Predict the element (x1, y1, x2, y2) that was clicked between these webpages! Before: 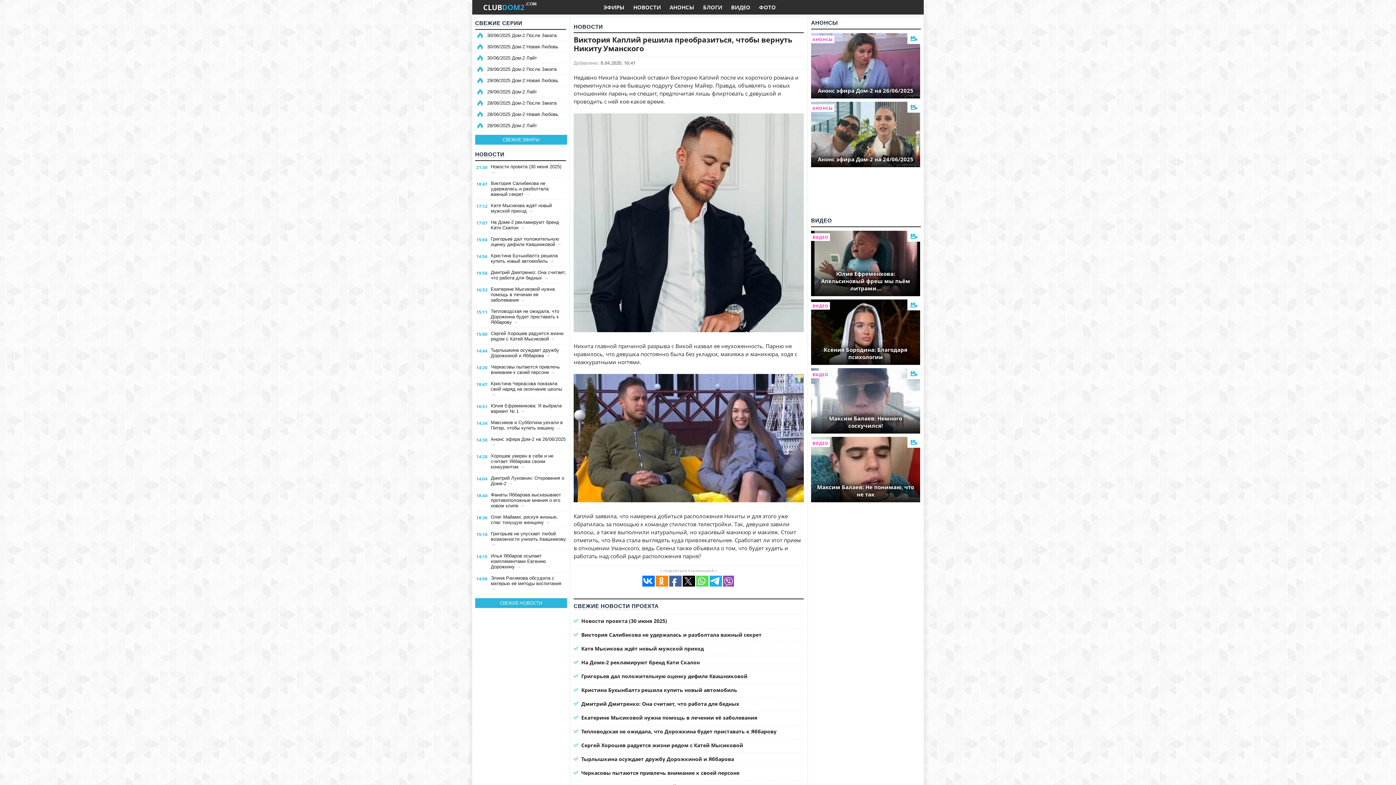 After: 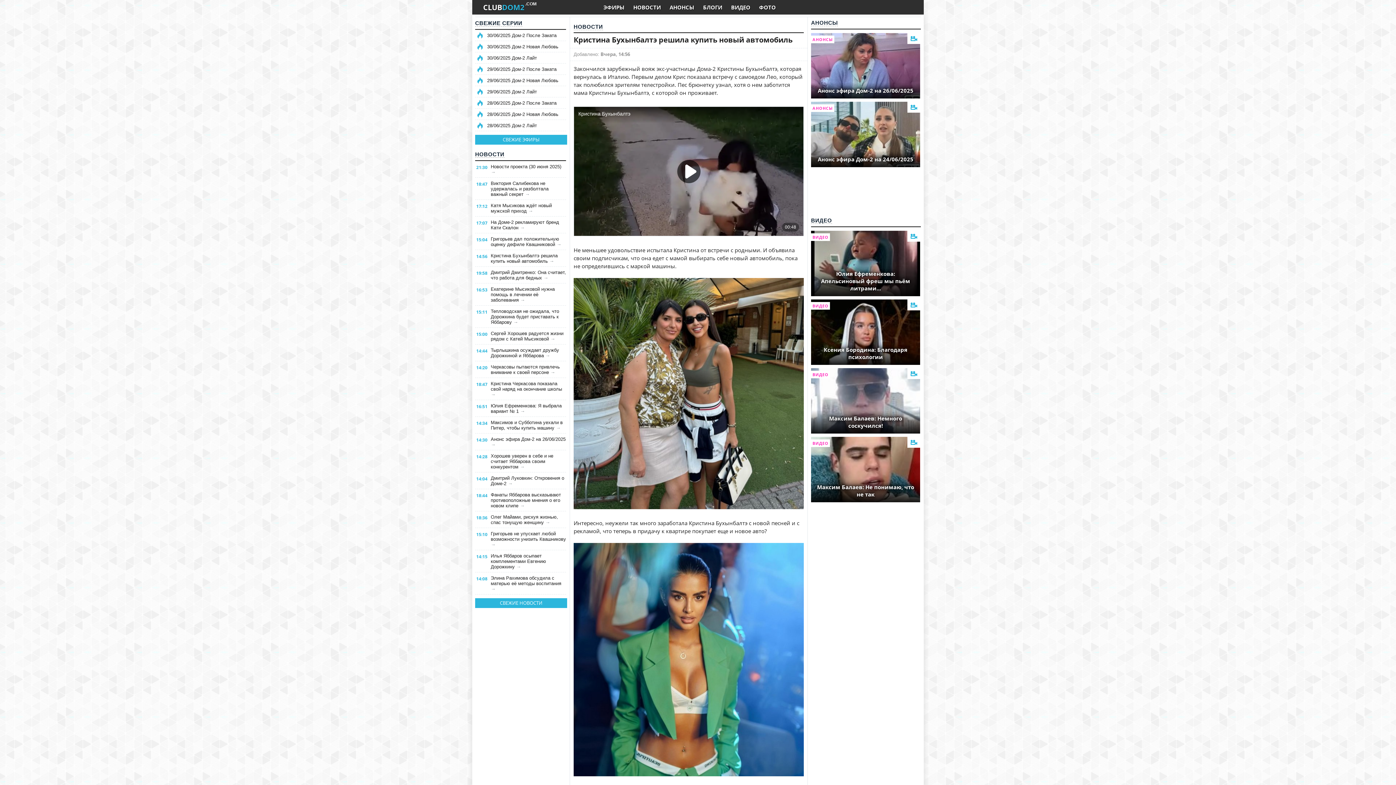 Action: label: Кристина Бухынбалтэ решила купить новый автомобиль → bbox: (490, 253, 566, 264)